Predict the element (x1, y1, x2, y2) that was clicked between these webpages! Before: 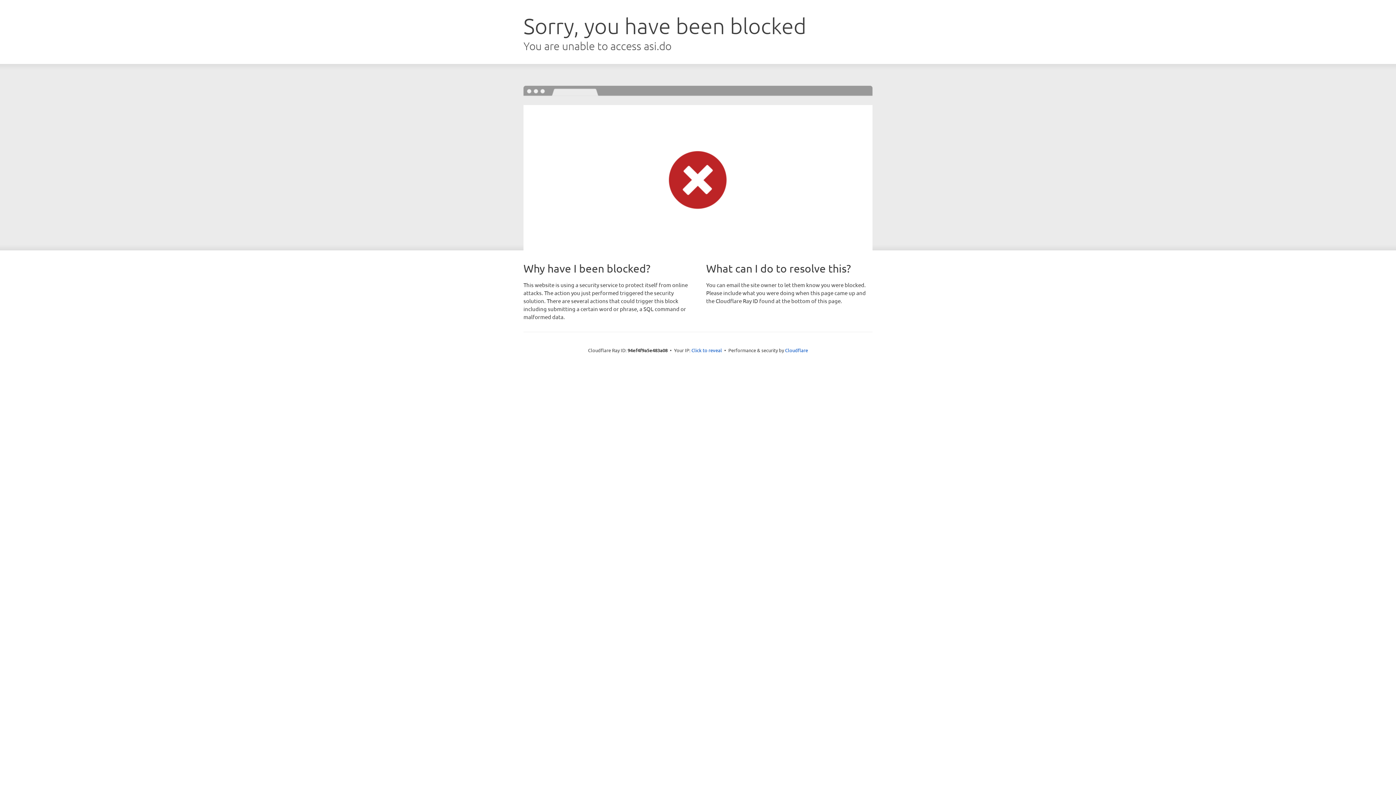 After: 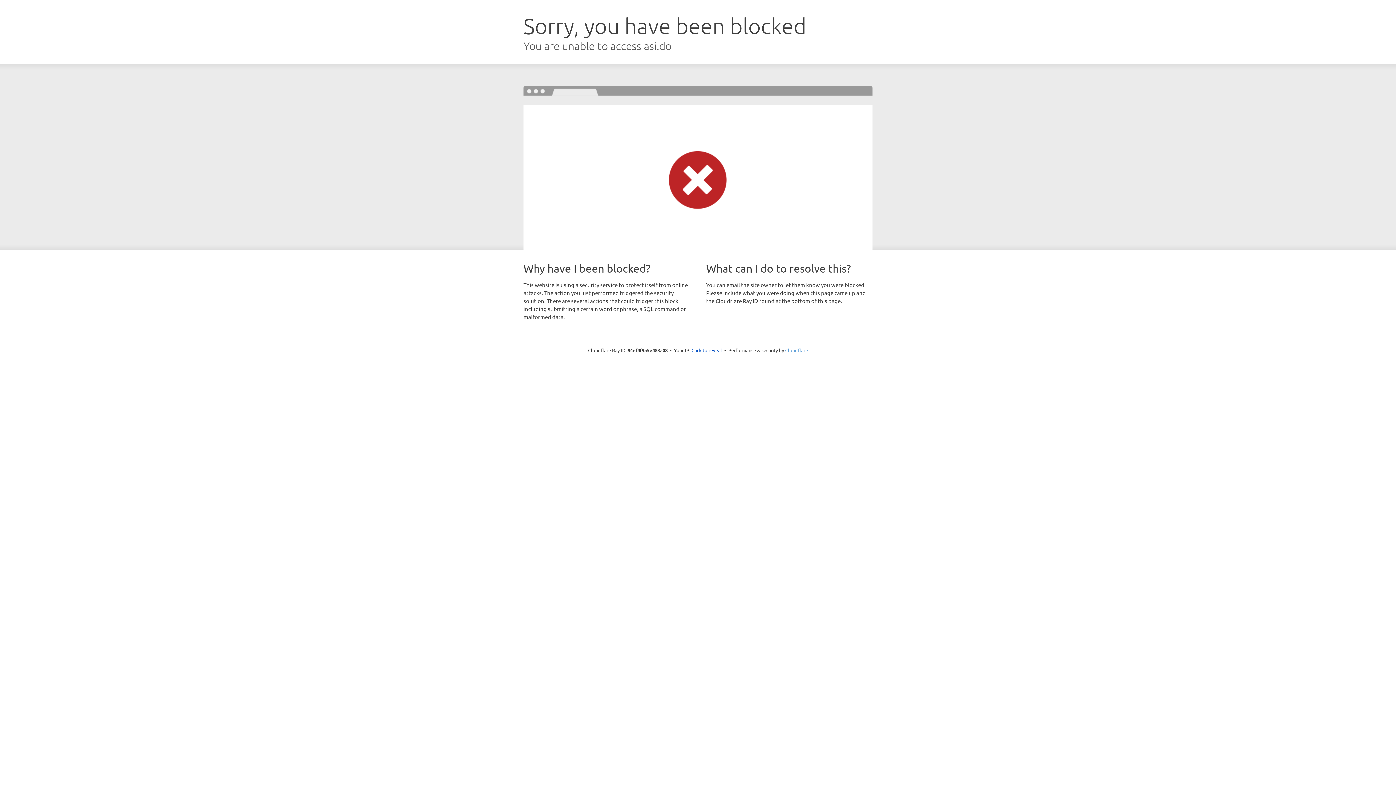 Action: bbox: (785, 347, 808, 353) label: Cloudflare